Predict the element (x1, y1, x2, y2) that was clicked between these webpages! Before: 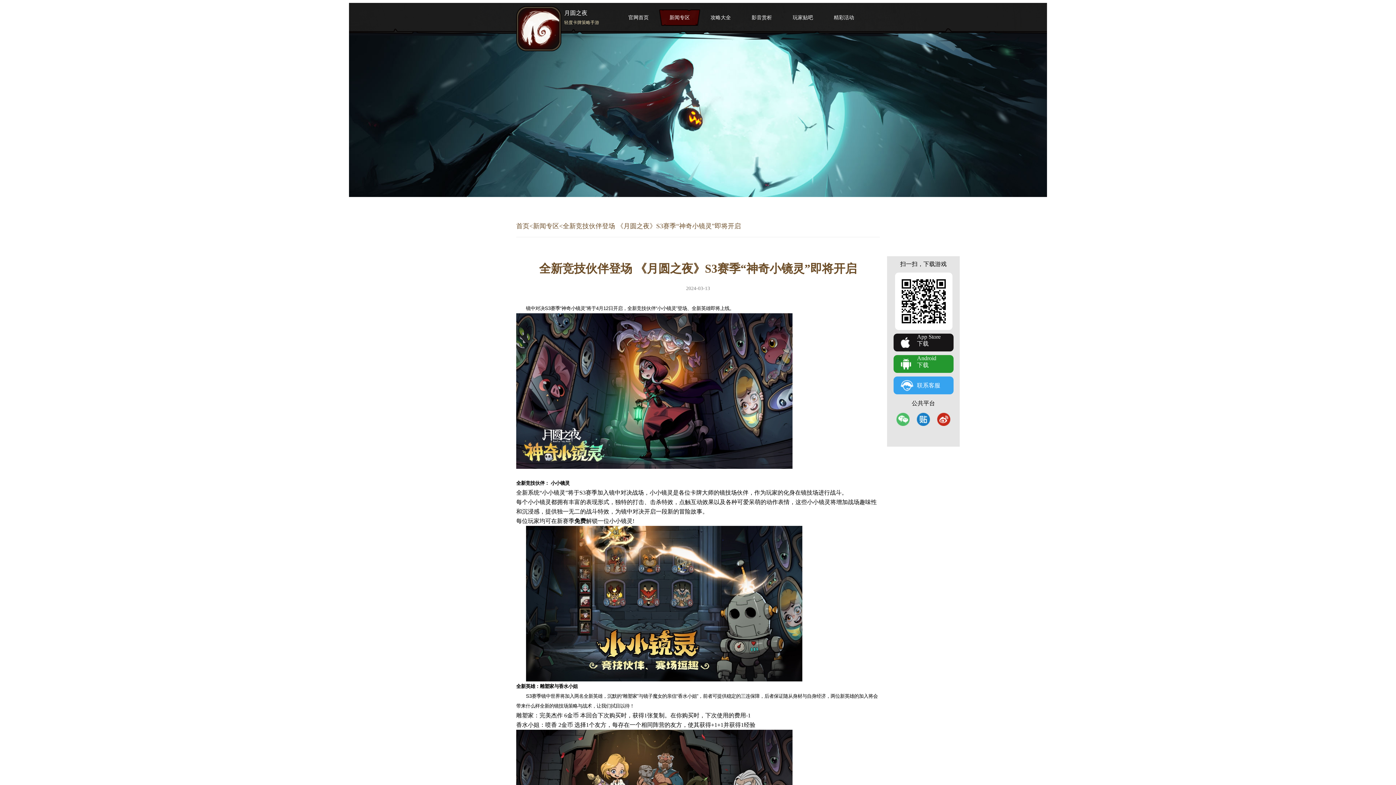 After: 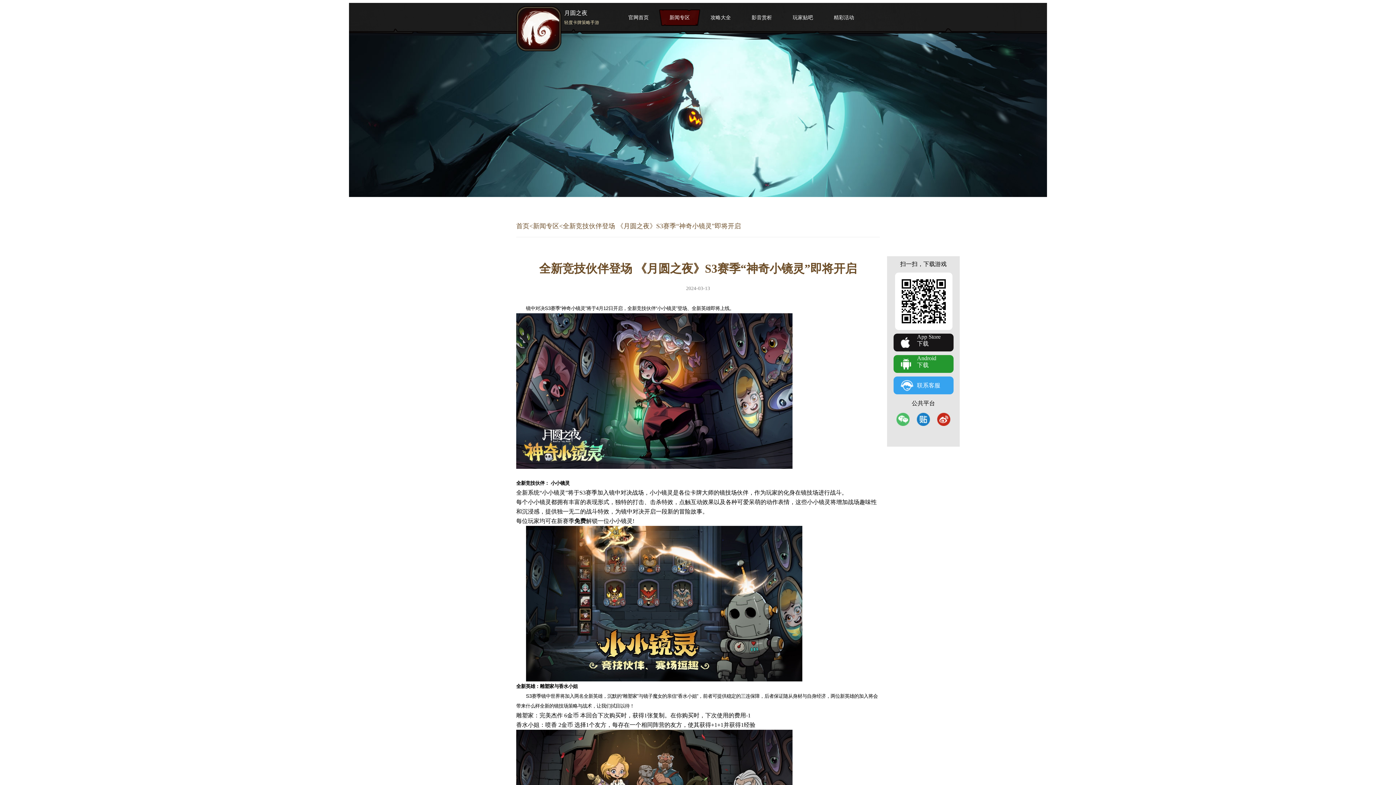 Action: label: Android
下载 bbox: (893, 355, 953, 373)